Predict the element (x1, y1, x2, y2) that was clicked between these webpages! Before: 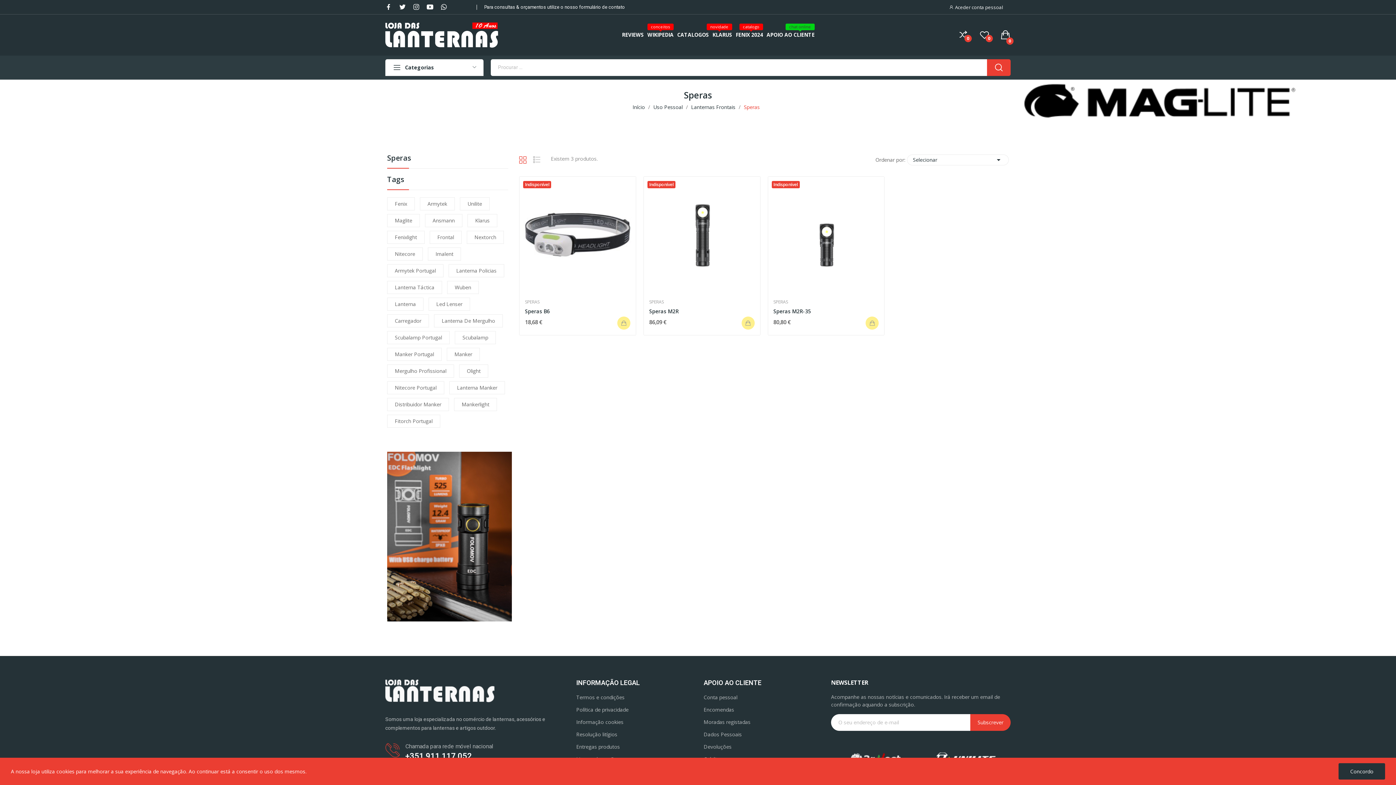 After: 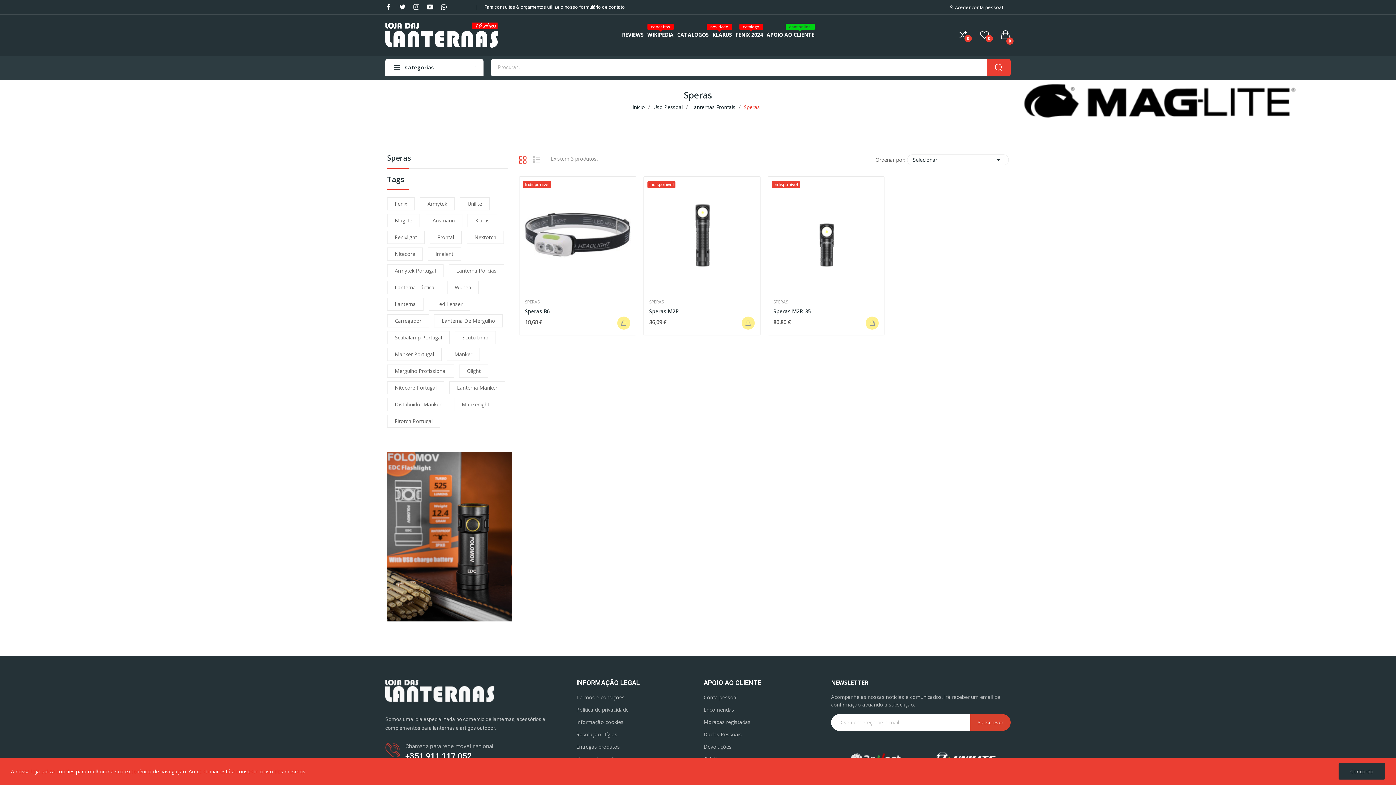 Action: bbox: (970, 714, 1010, 731) label: Subscrever